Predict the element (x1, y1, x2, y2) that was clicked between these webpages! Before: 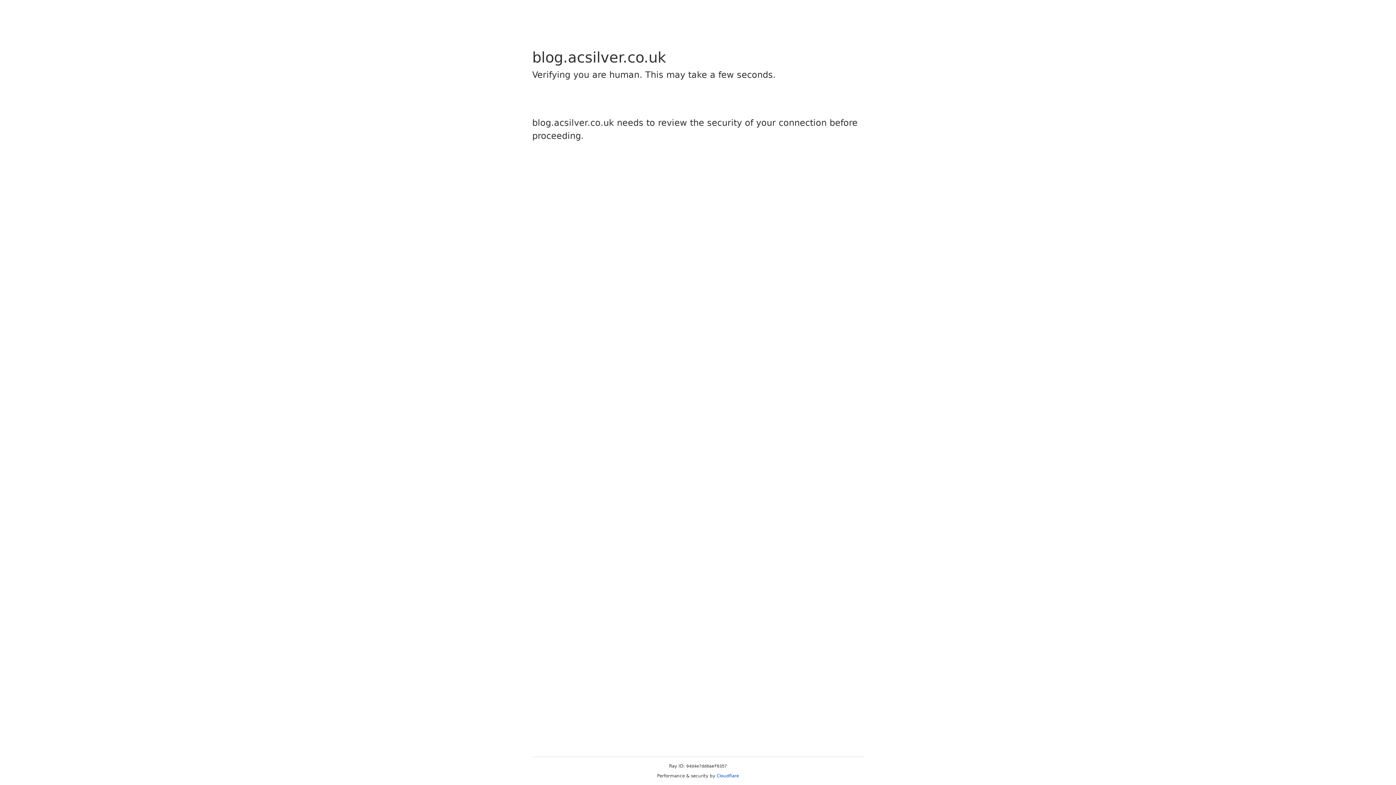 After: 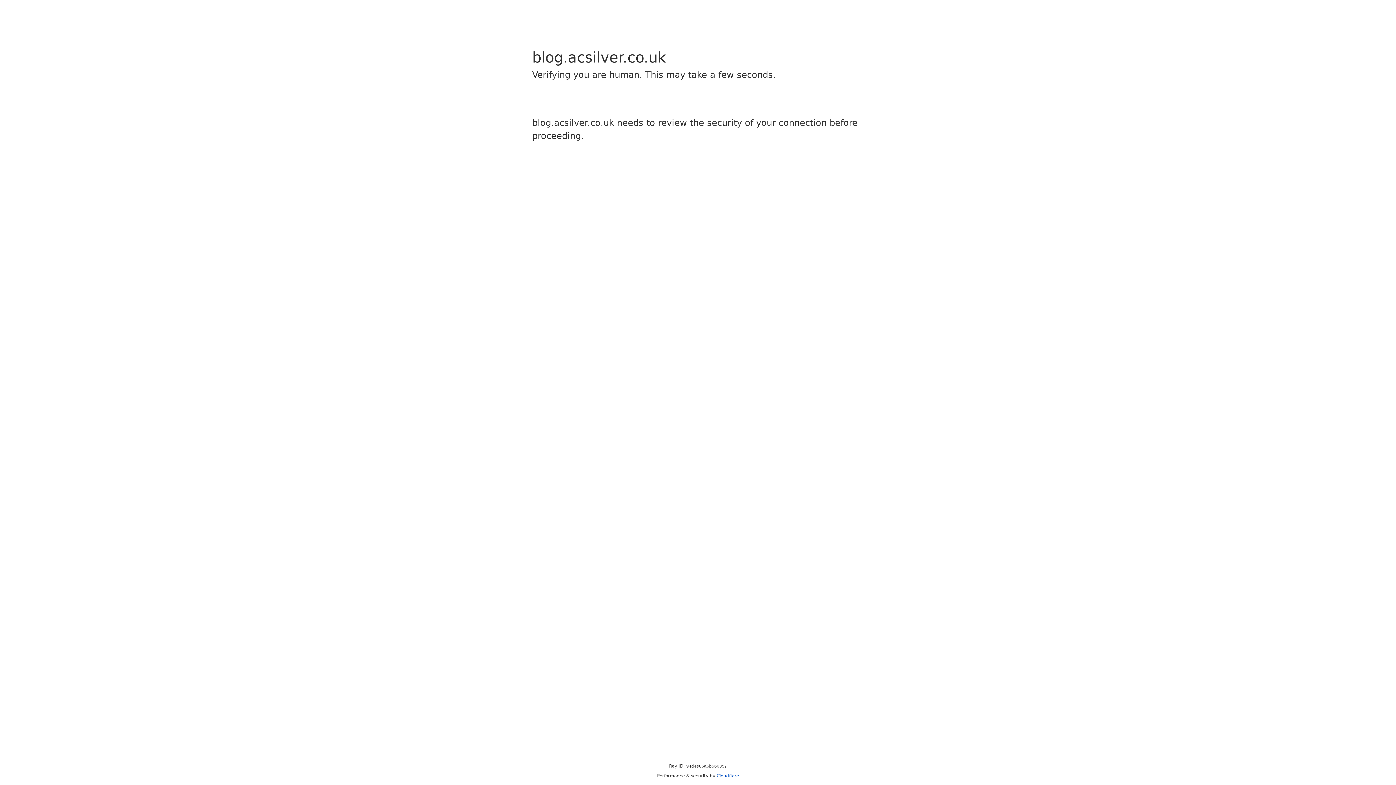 Action: label: Cloudflare bbox: (716, 773, 739, 778)